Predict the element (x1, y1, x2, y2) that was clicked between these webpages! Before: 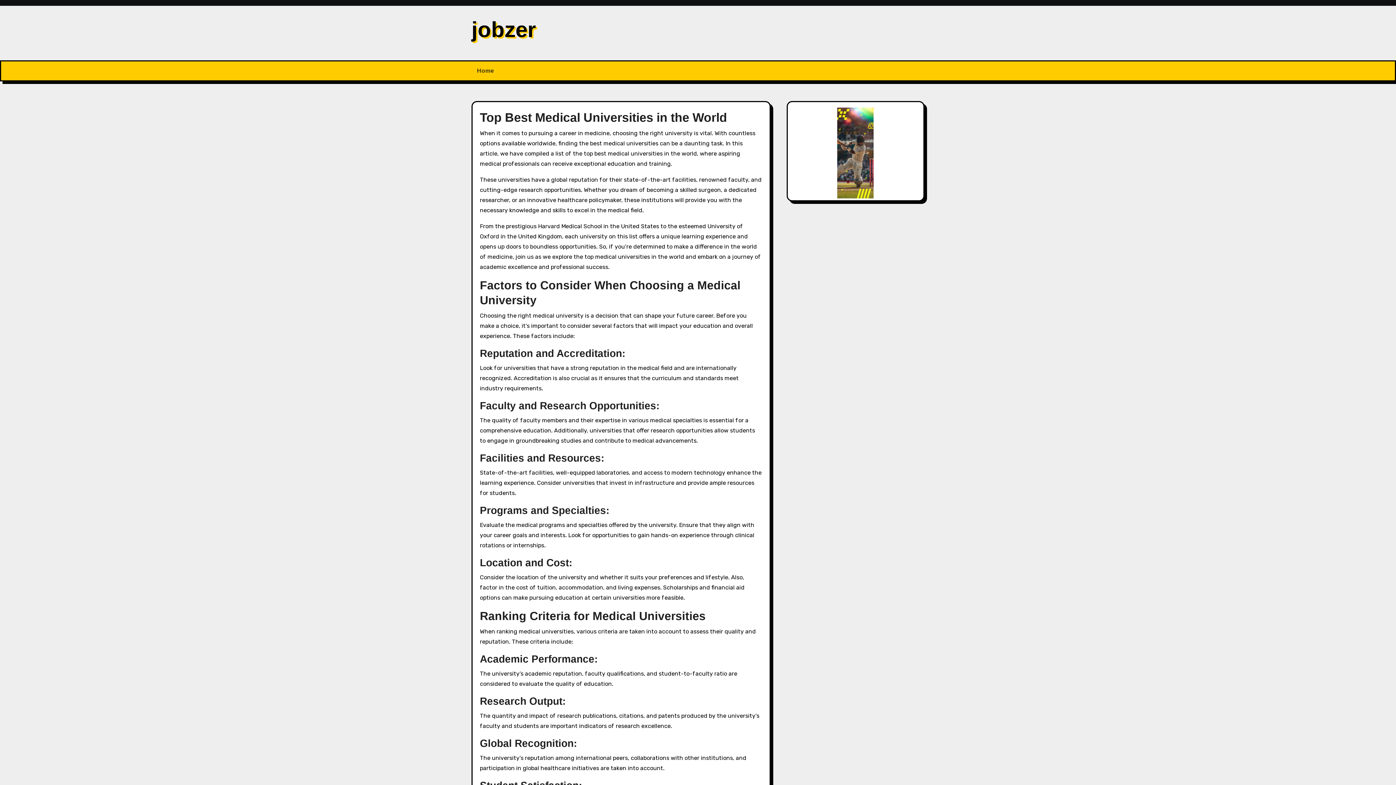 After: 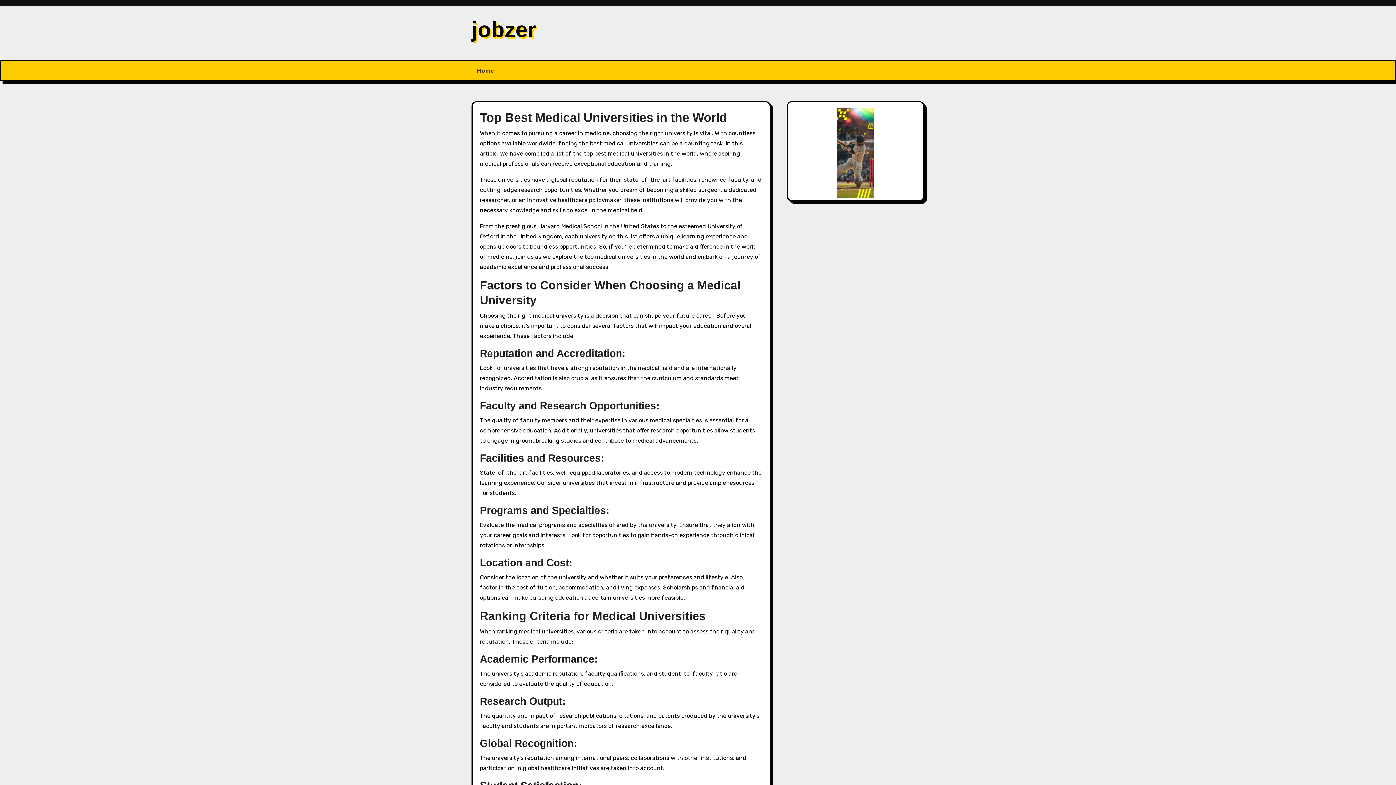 Action: bbox: (471, 61, 499, 80) label: Home